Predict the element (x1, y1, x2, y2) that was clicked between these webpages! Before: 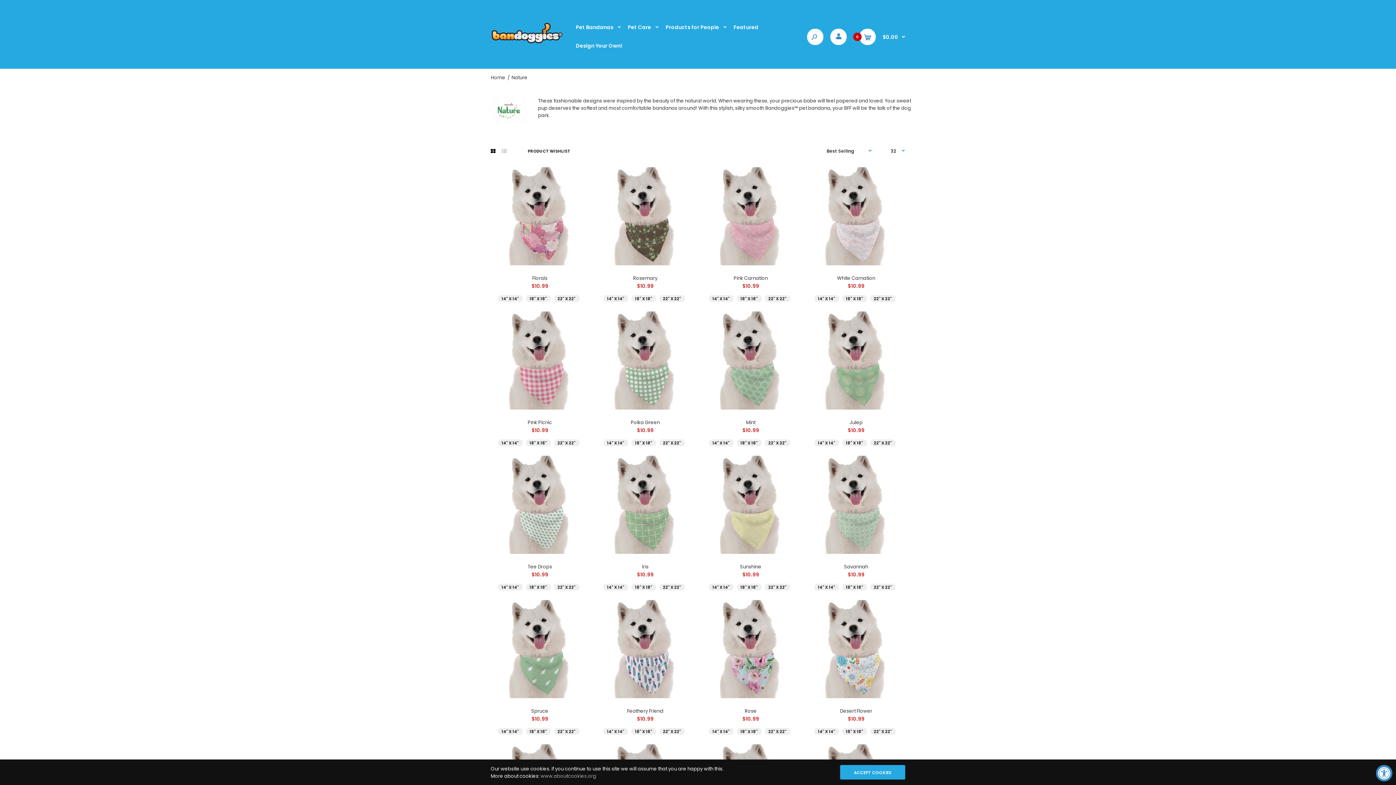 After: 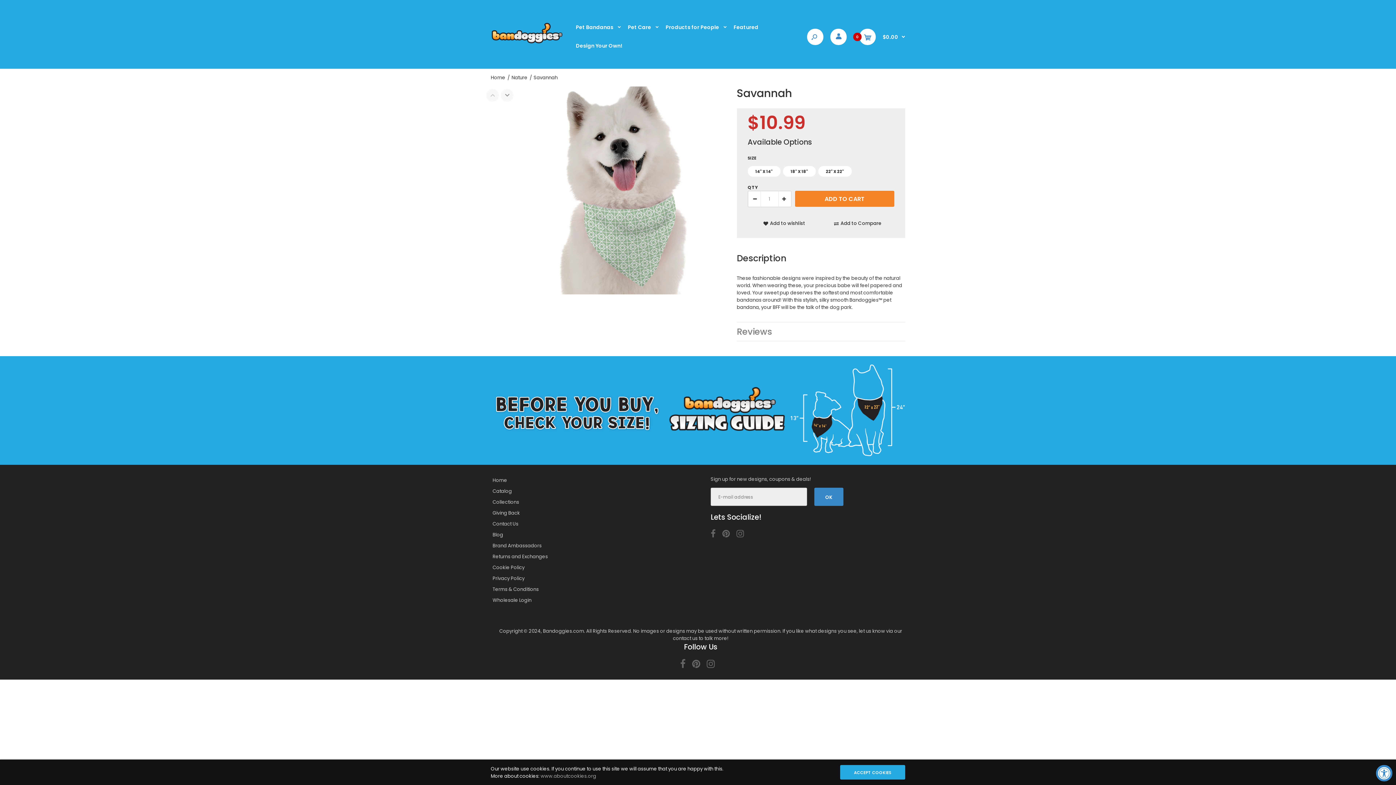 Action: bbox: (807, 456, 905, 554)